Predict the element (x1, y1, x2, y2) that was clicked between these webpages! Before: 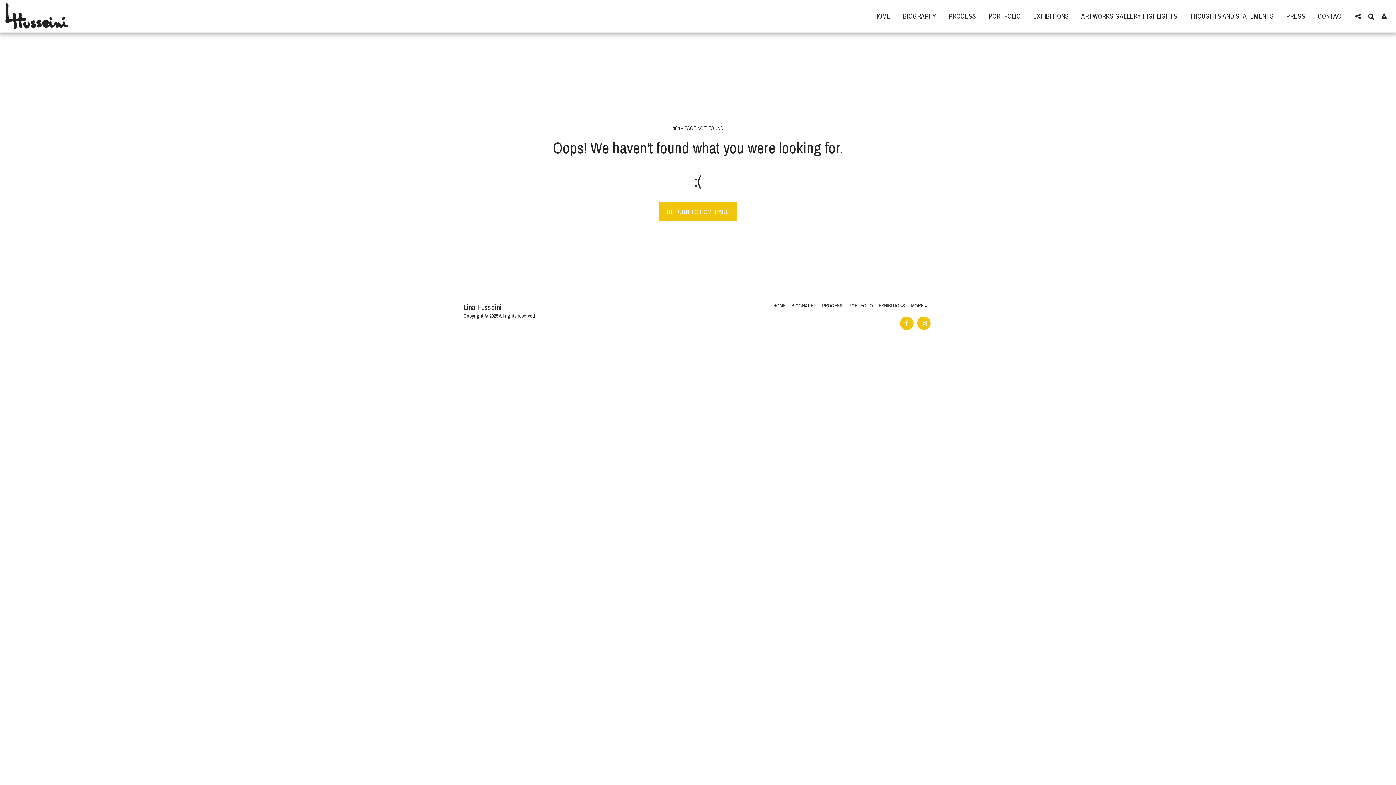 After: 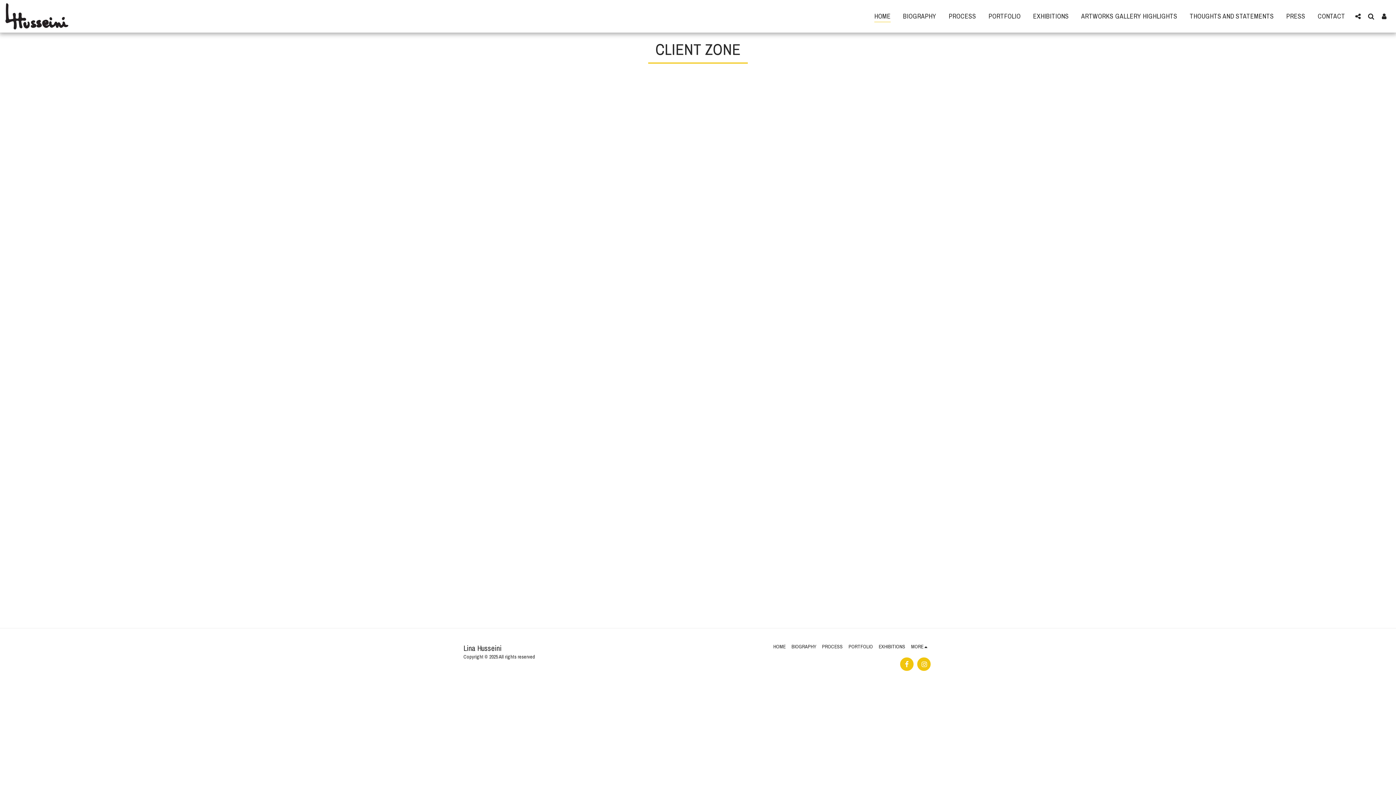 Action: bbox: (1378, 12, 1390, 19) label:  